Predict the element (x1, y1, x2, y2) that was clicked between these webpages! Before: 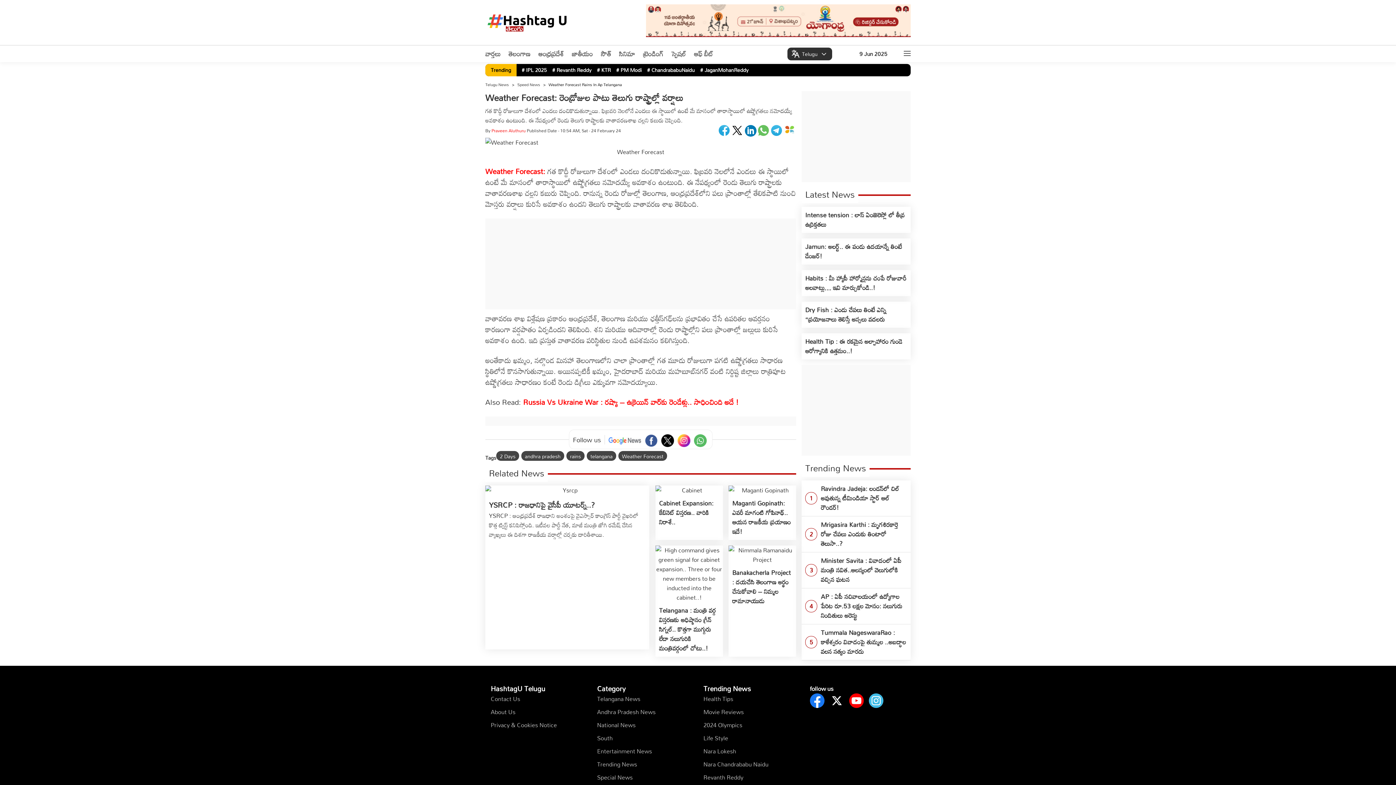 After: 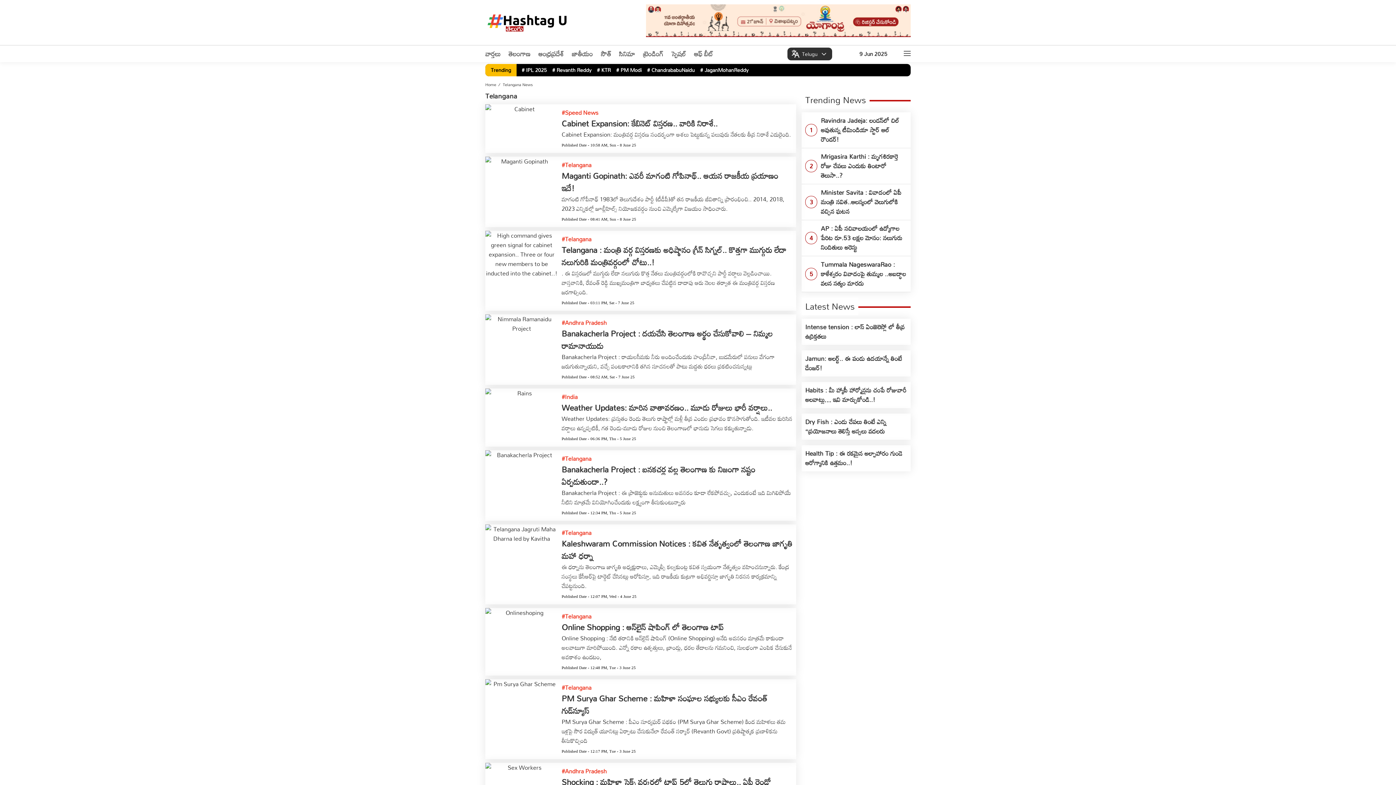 Action: label: telangana bbox: (590, 452, 612, 460)